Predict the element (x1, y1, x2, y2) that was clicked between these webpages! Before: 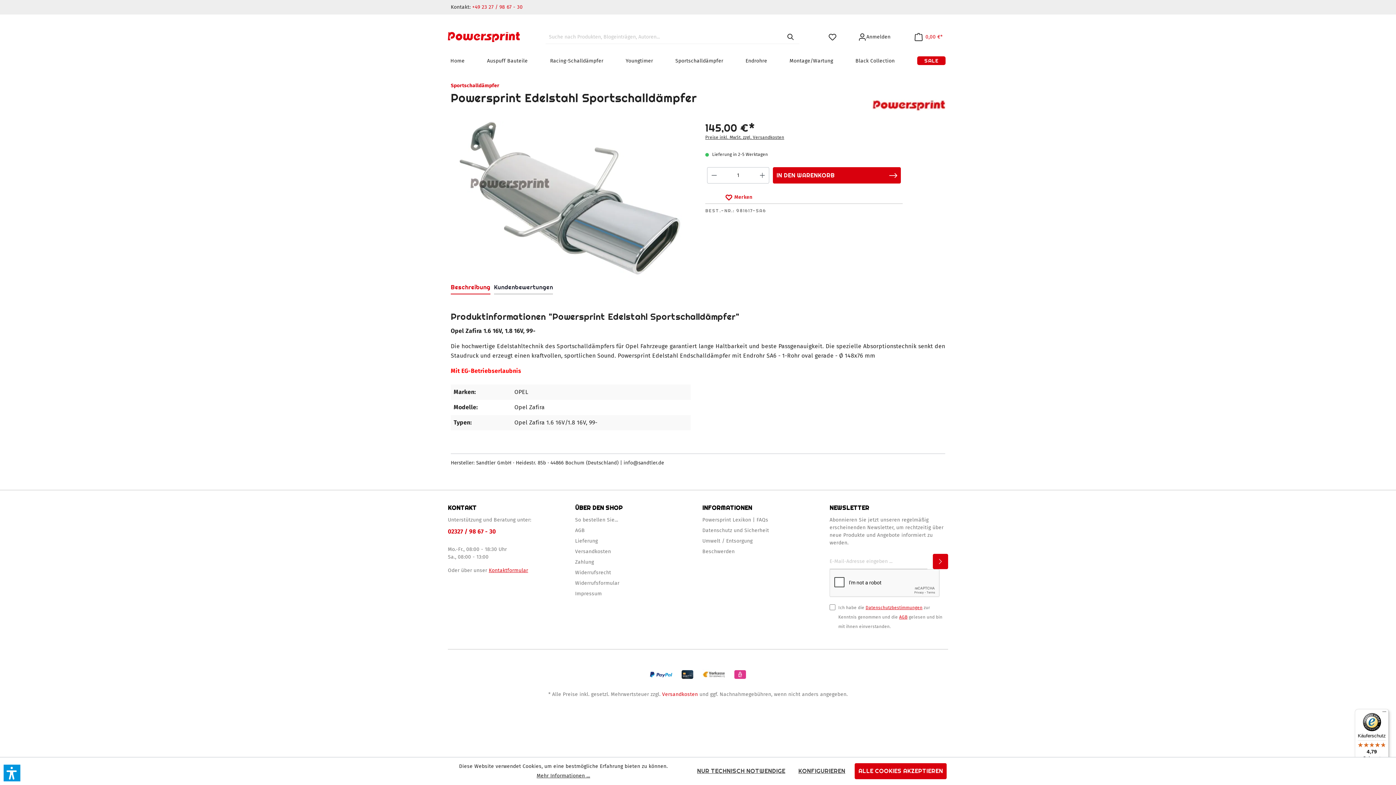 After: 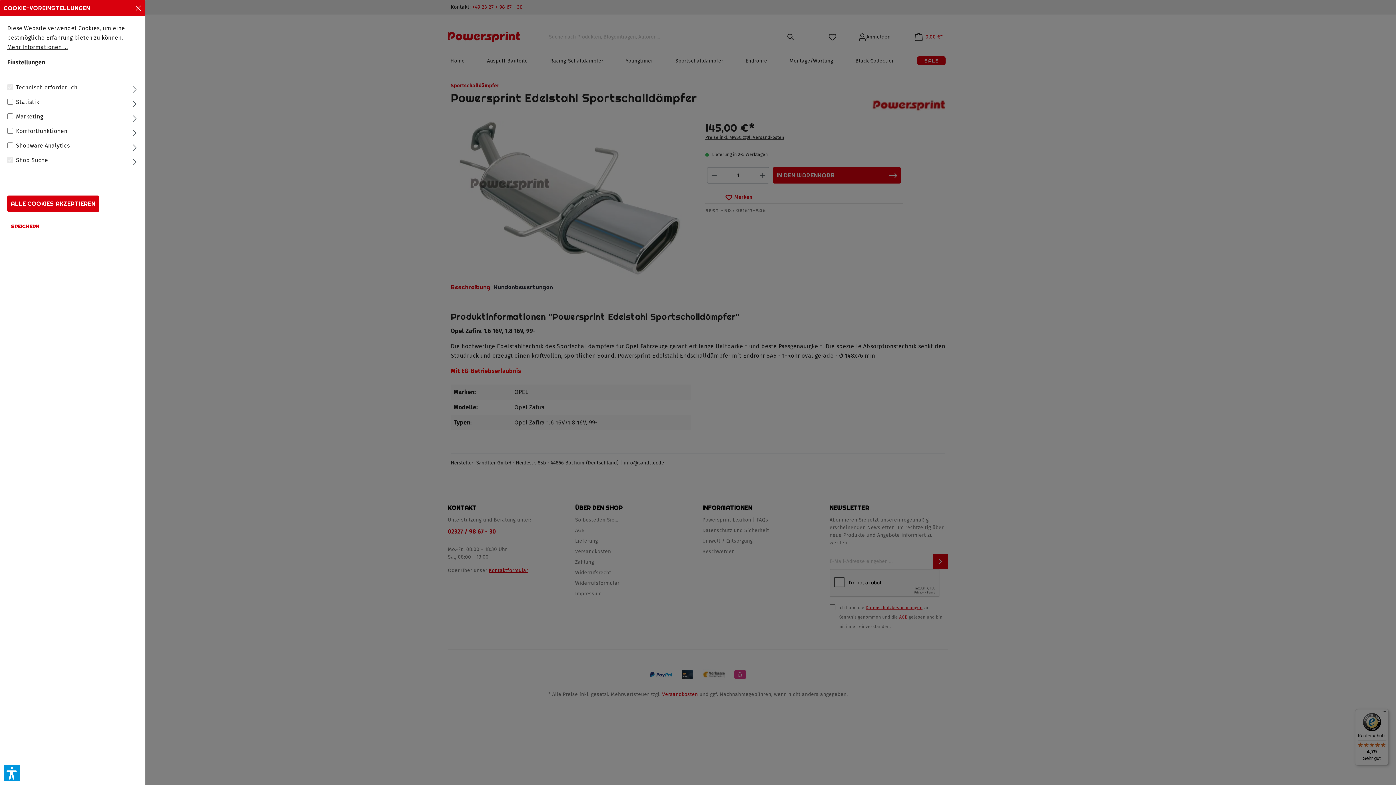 Action: label: KONFIGURIEREN bbox: (794, 763, 849, 779)